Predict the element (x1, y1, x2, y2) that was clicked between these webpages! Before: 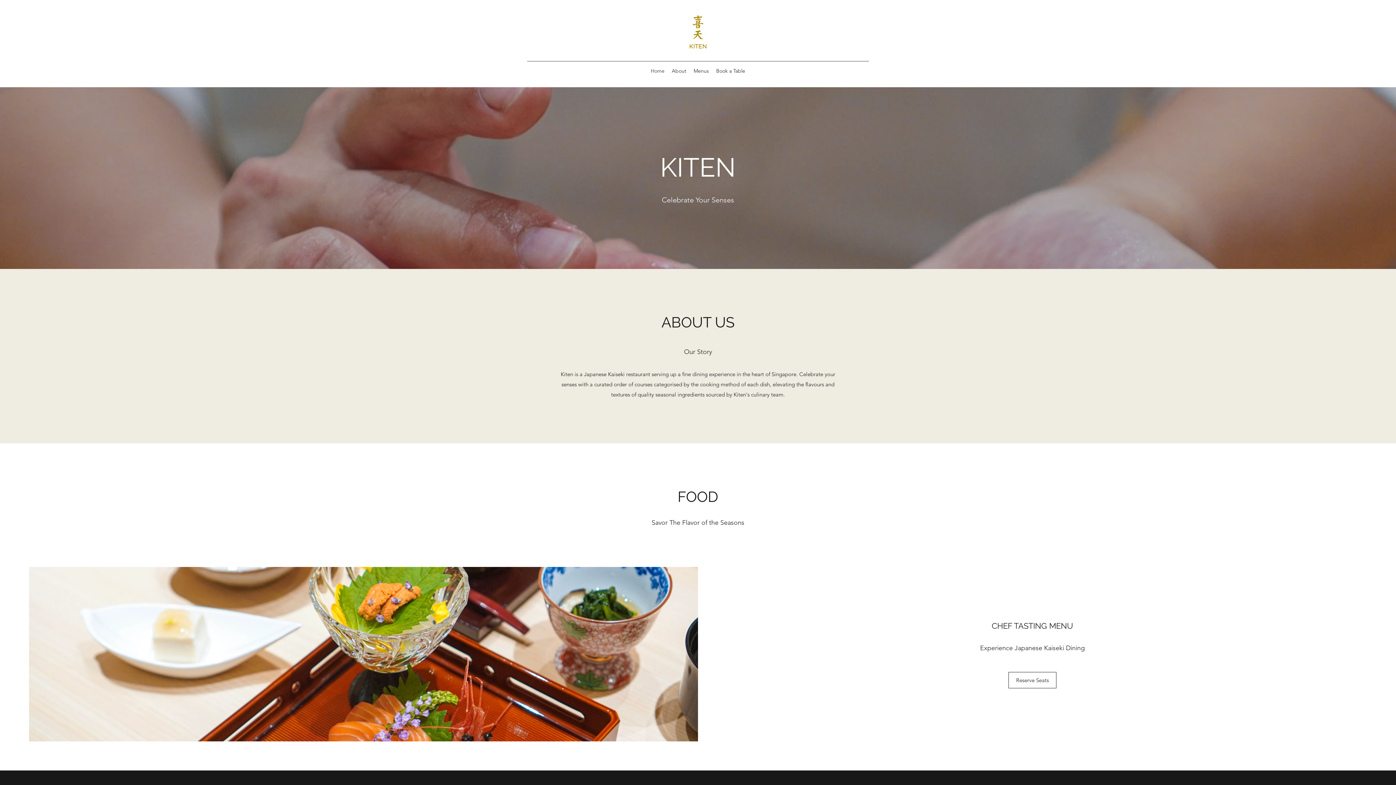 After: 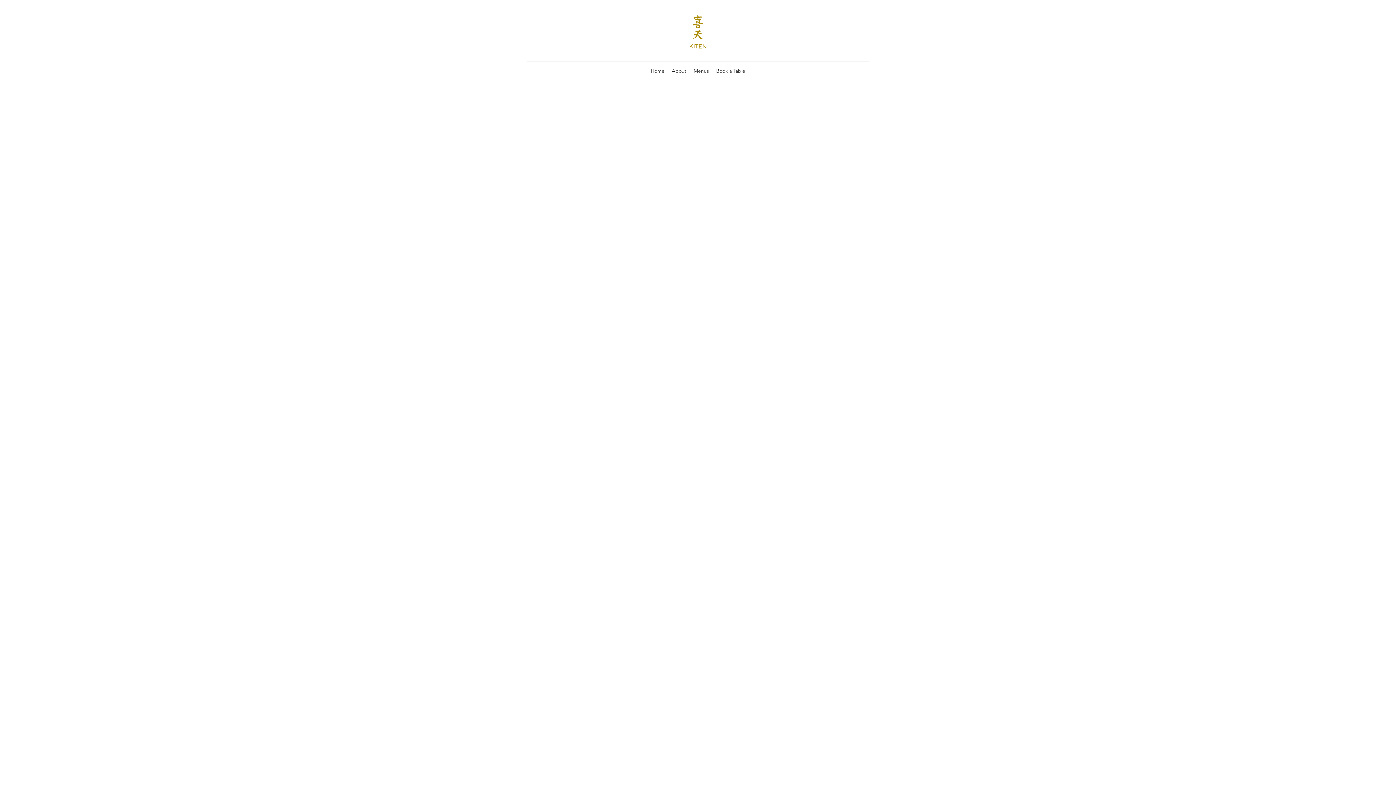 Action: bbox: (676, 10, 720, 54)